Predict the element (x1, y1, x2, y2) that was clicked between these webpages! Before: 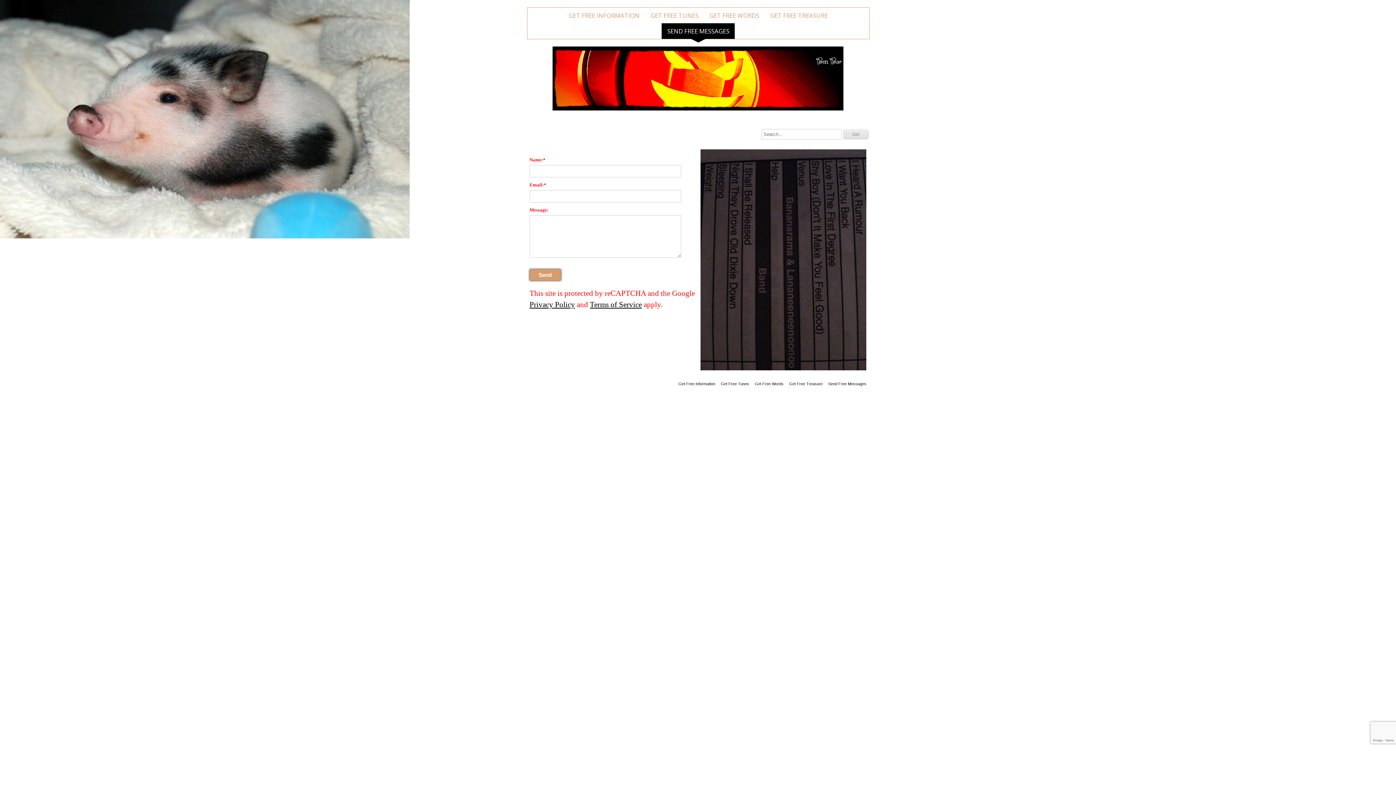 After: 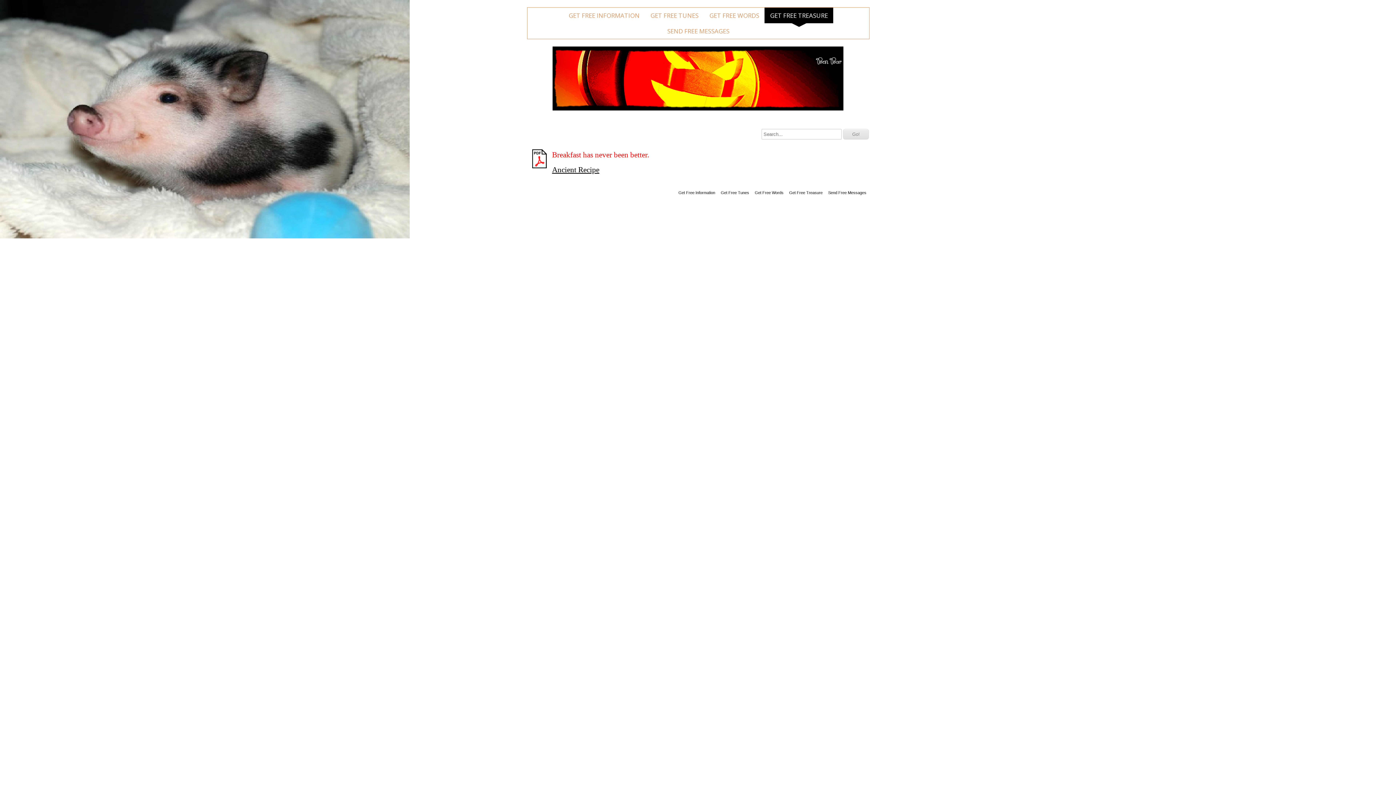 Action: label: GET FREE TREASURE bbox: (764, 7, 833, 23)